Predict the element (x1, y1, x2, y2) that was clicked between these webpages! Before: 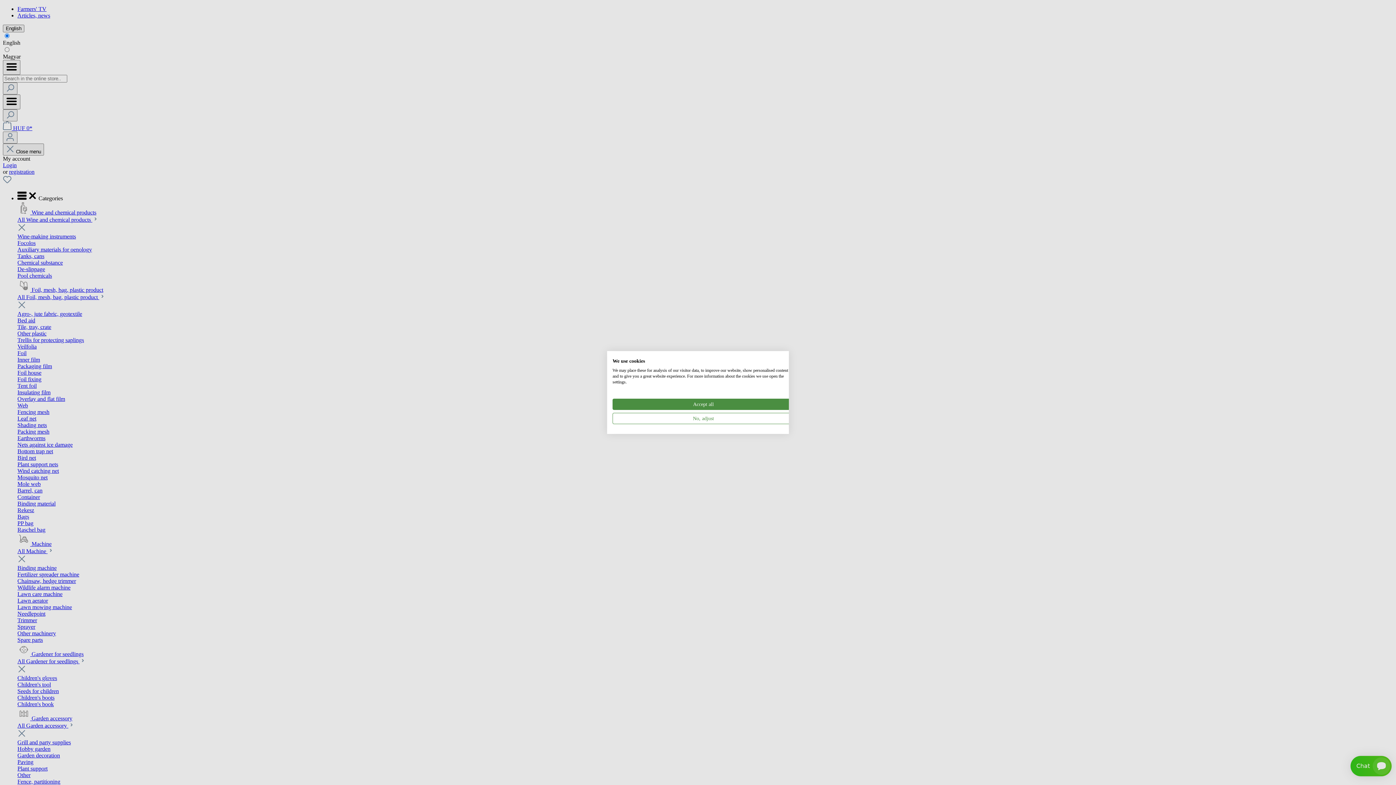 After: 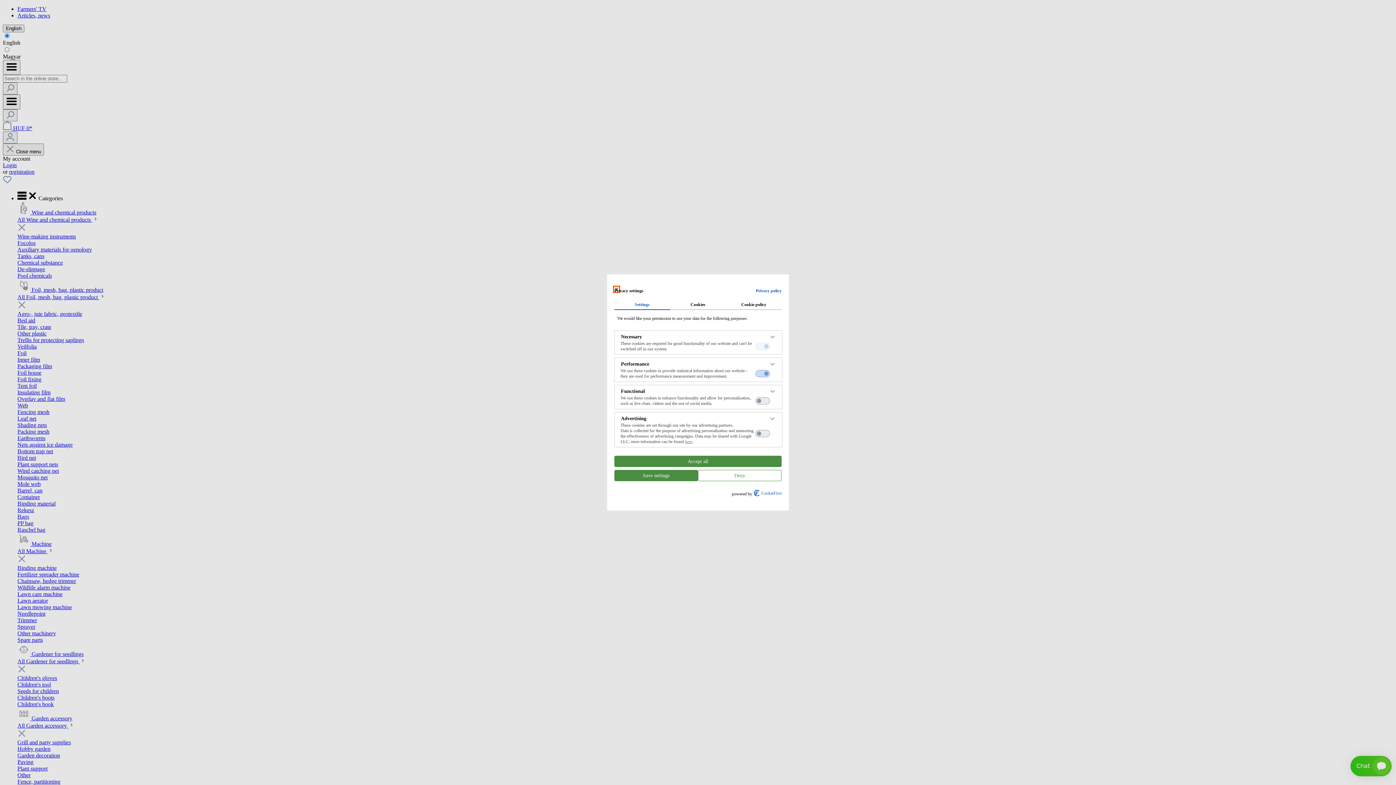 Action: label: Adjust cookie preferences bbox: (612, 413, 794, 424)